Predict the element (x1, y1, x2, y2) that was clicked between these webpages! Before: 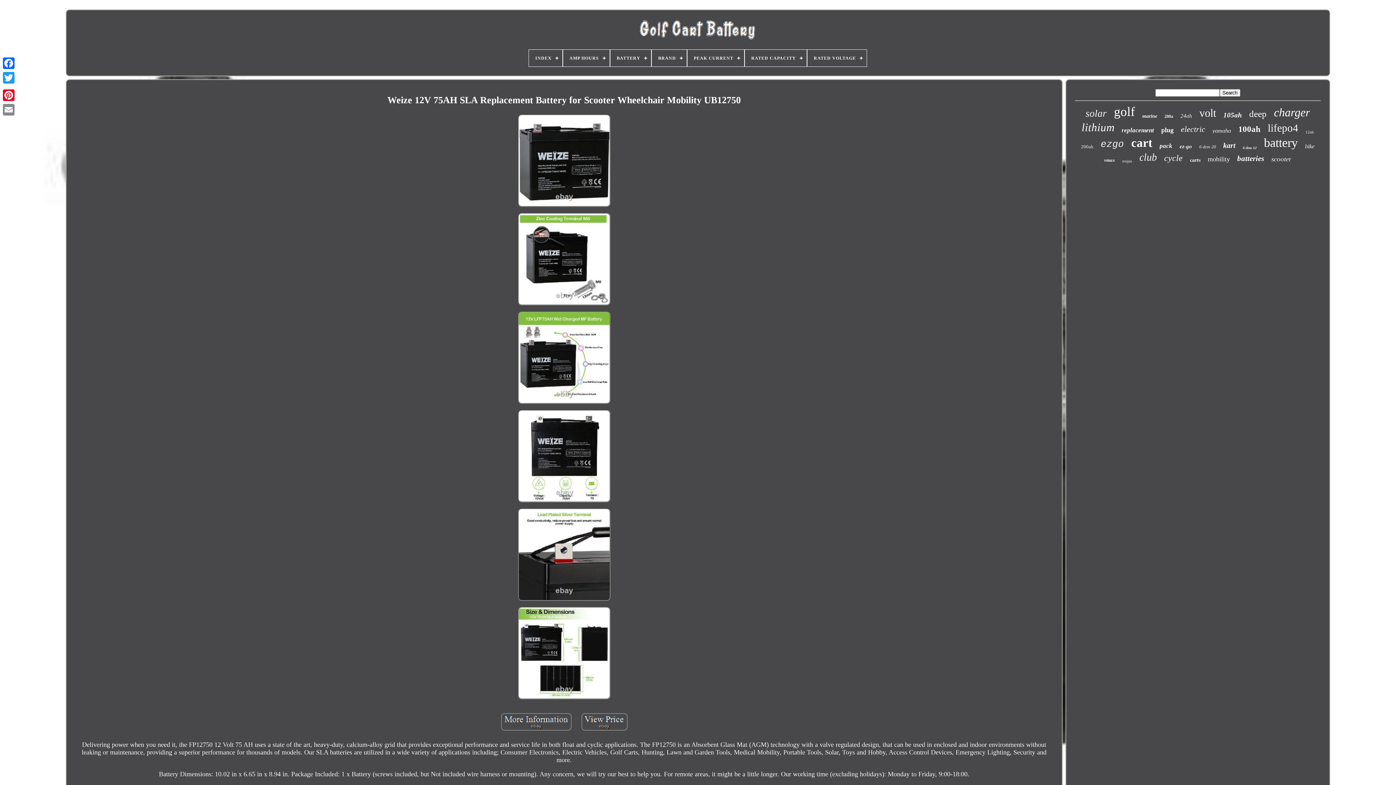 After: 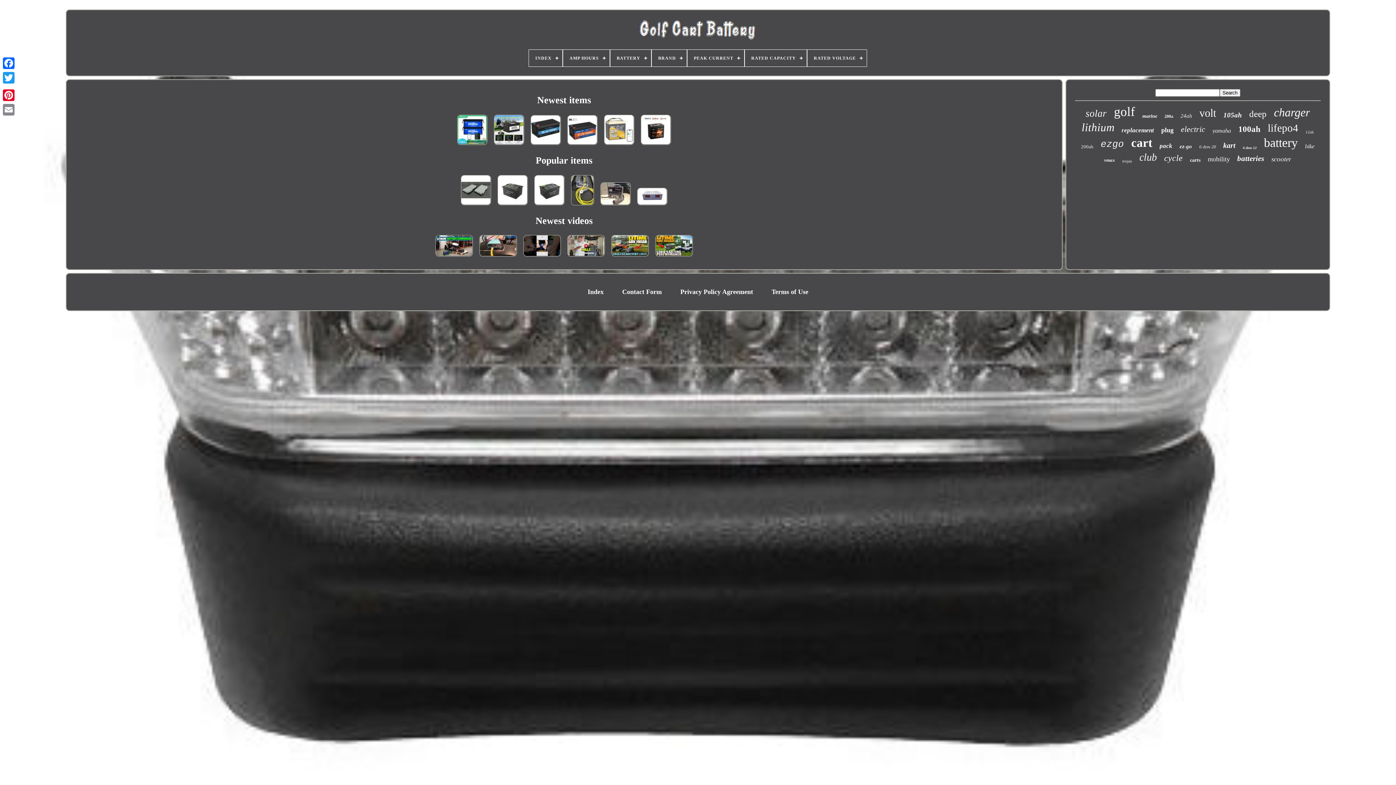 Action: label: INDEX bbox: (529, 49, 562, 66)